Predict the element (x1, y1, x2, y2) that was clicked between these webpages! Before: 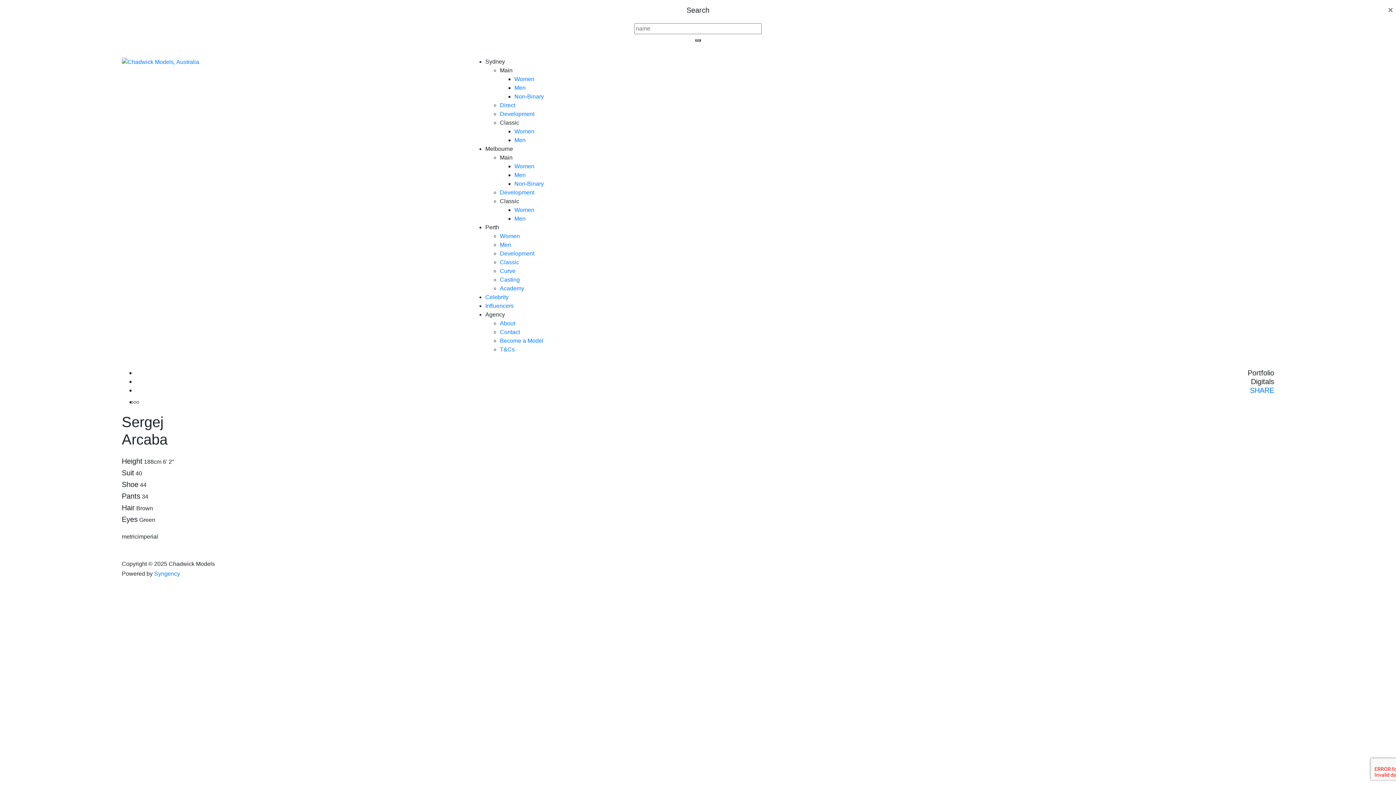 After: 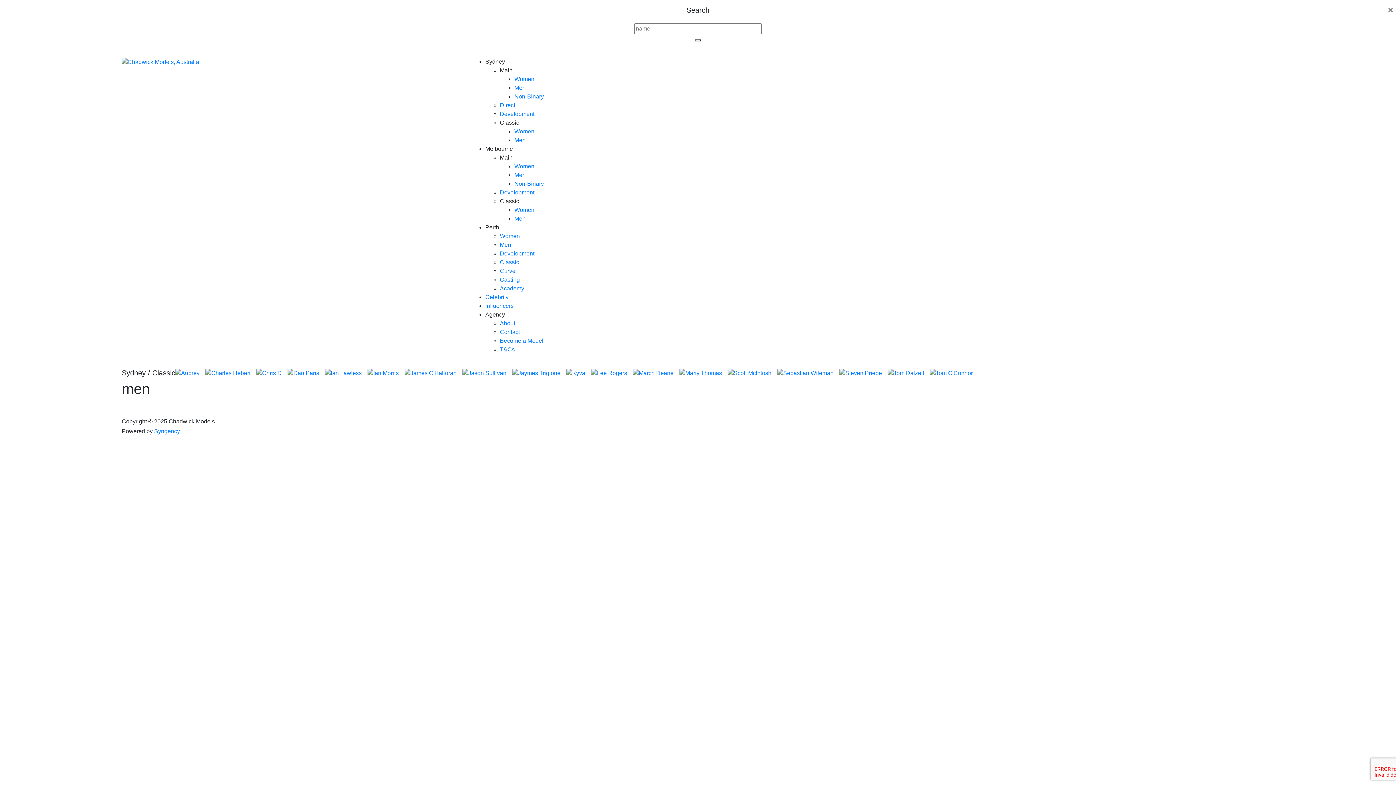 Action: label: Men bbox: (514, 137, 525, 143)